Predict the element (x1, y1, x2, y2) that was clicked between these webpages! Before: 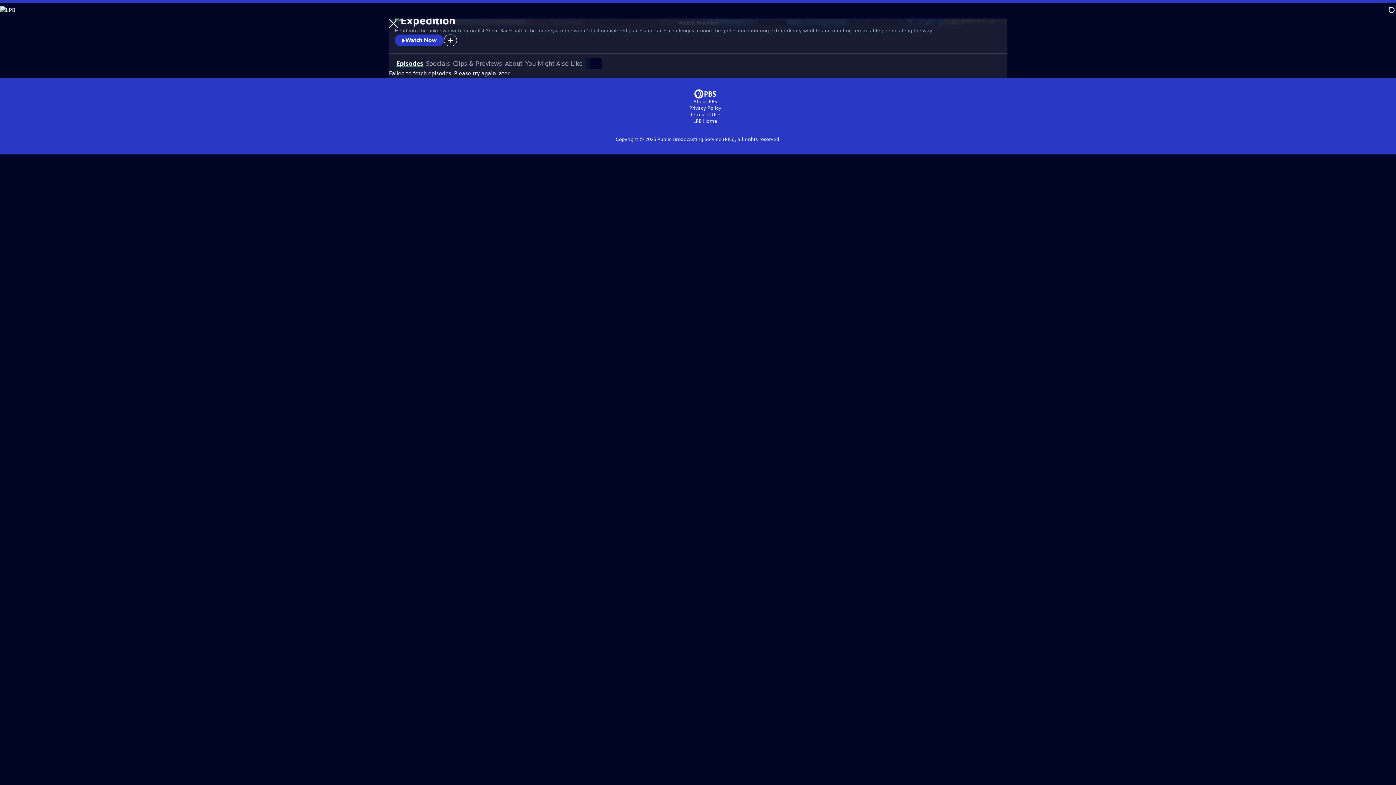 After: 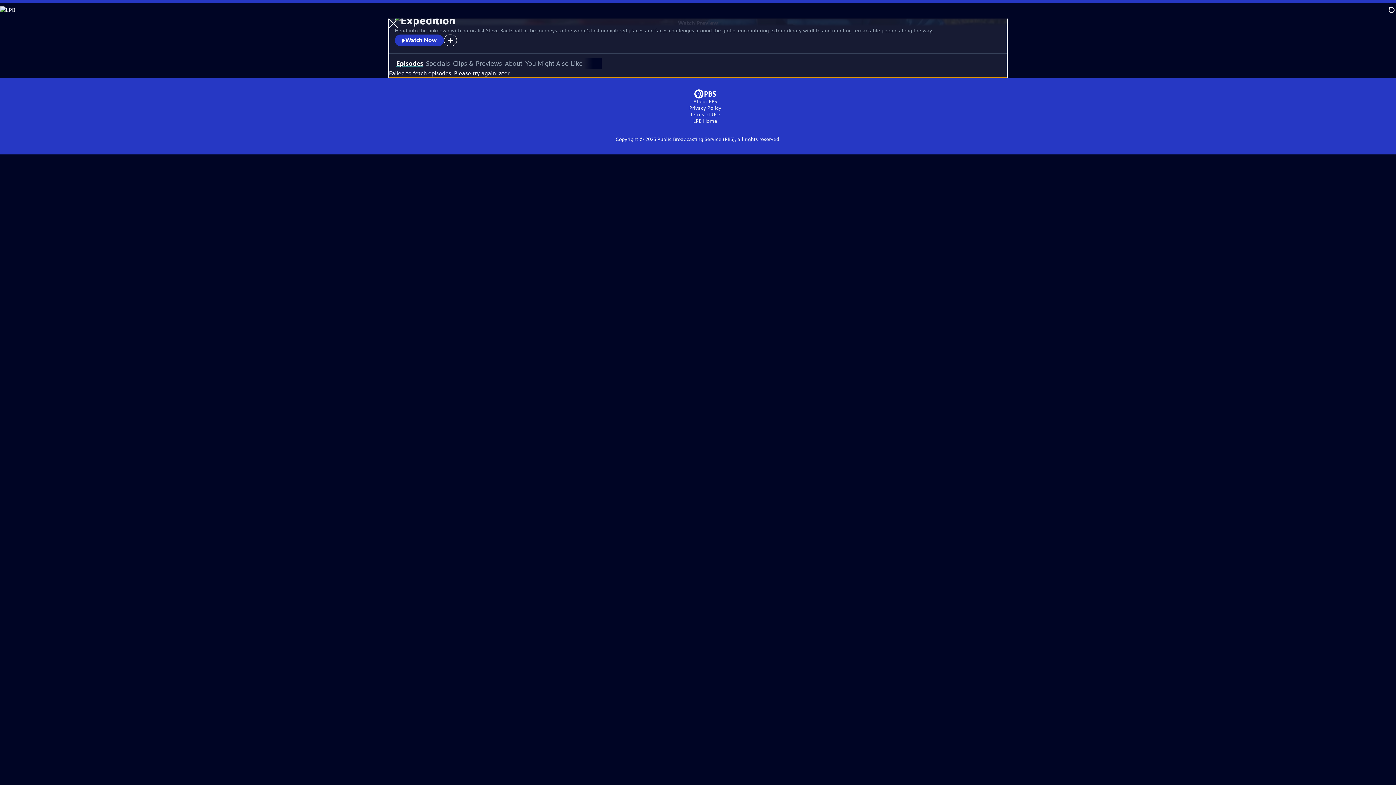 Action: bbox: (0, 0, 0, 0) label: Skip to Main Content